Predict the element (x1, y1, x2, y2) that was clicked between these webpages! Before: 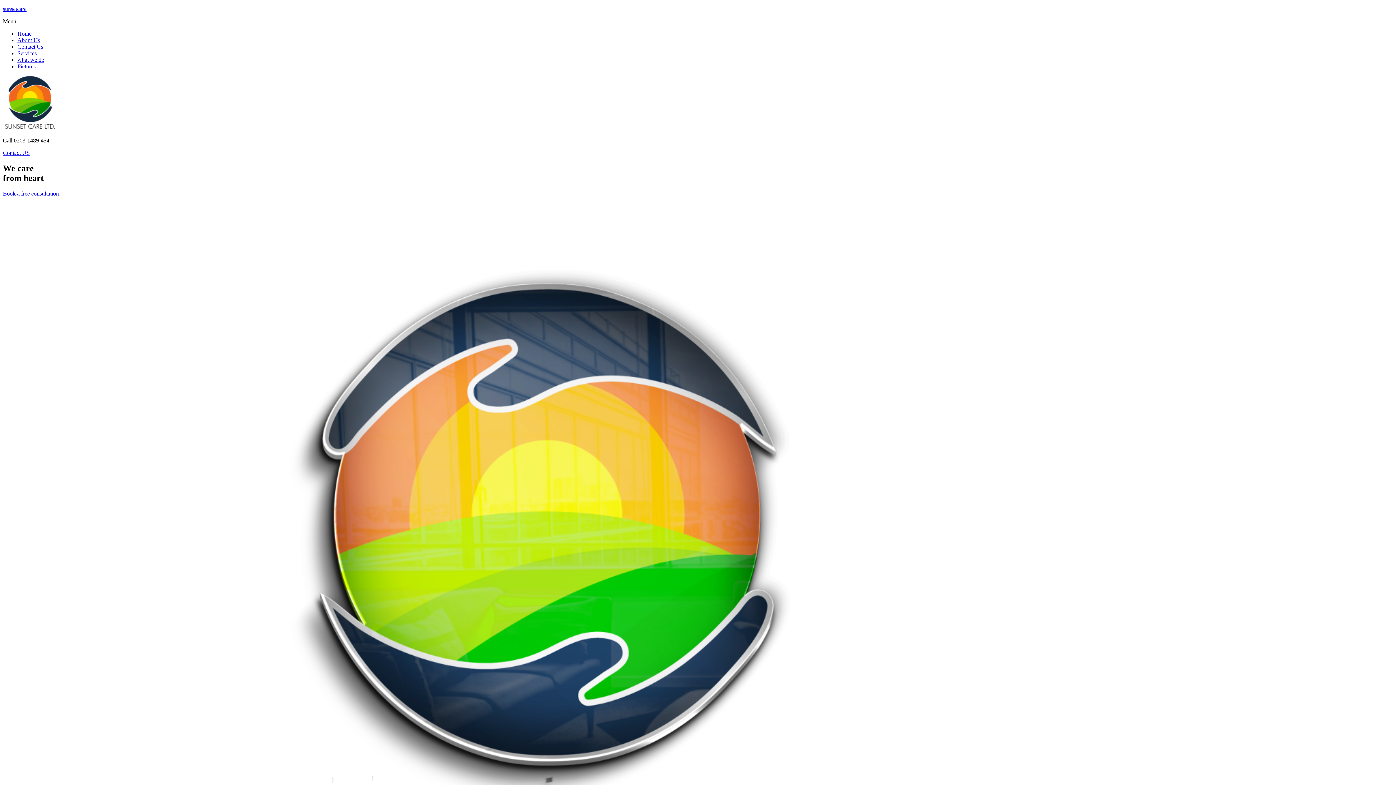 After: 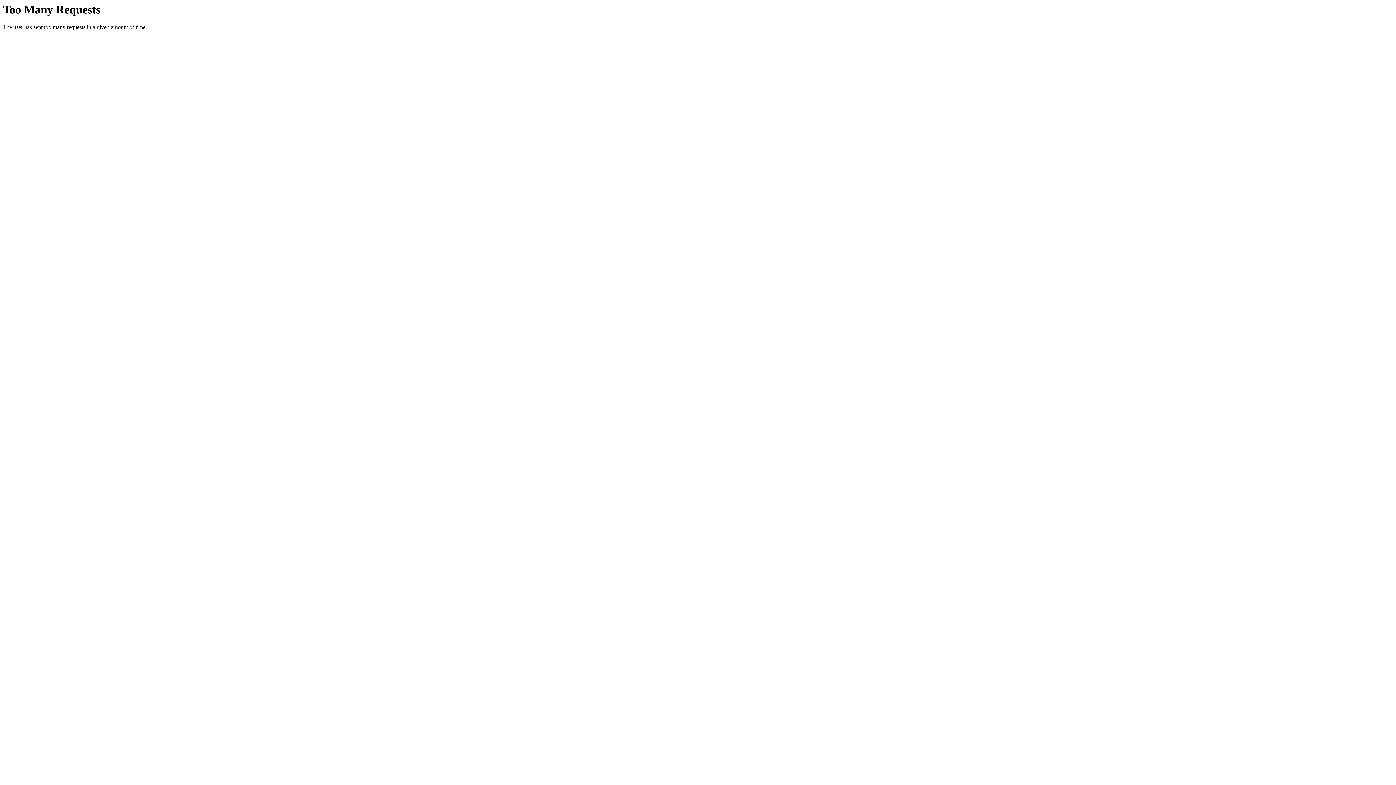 Action: bbox: (2, 5, 26, 12) label: sunsetcare